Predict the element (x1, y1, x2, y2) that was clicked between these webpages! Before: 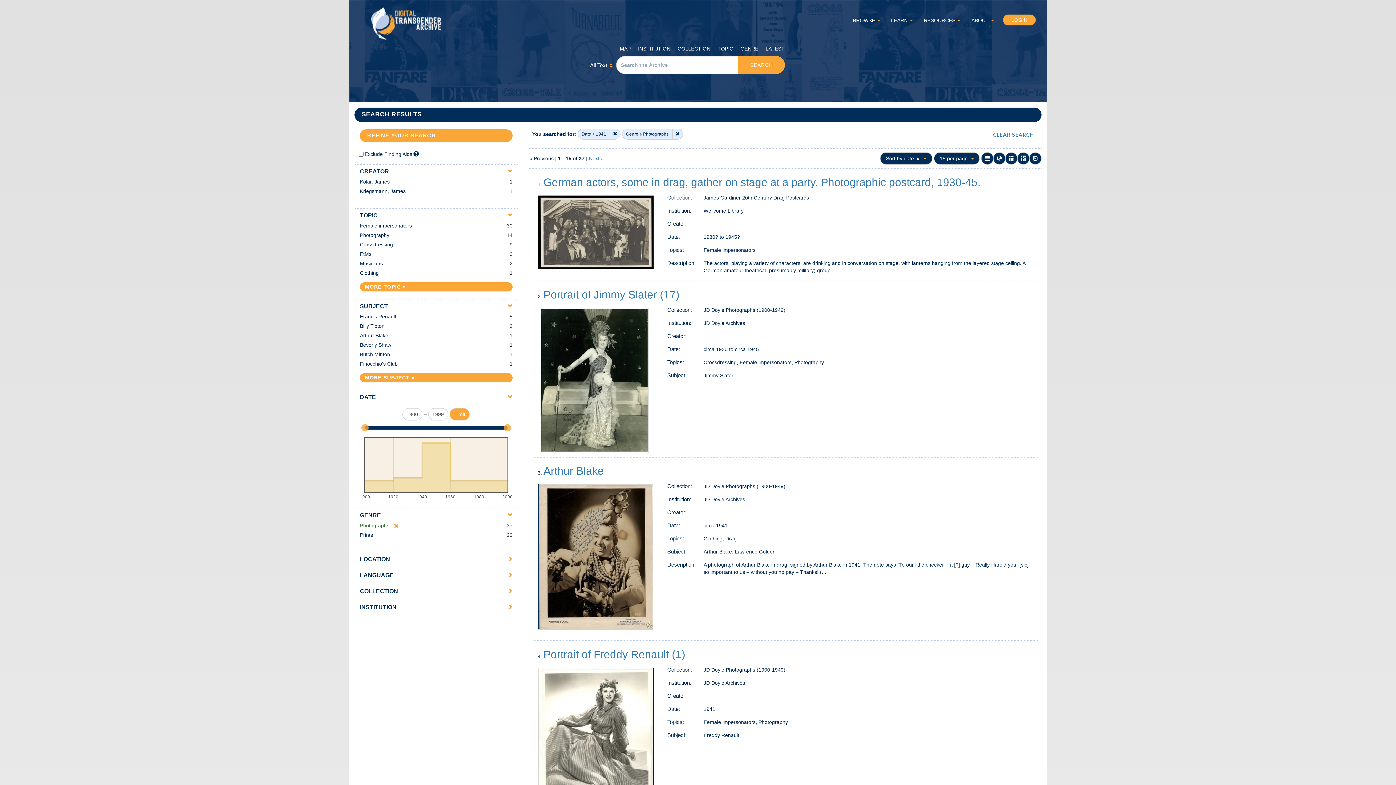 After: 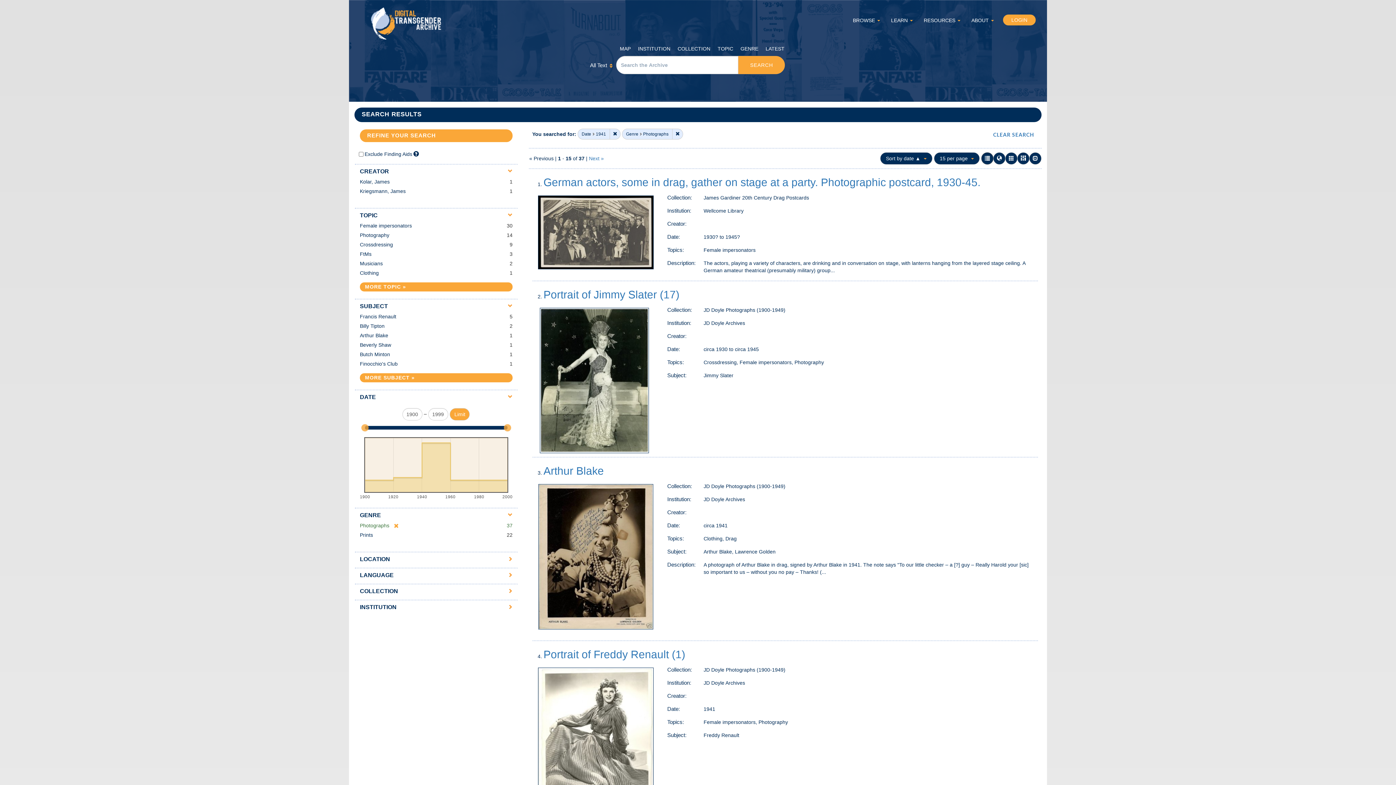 Action: label: List bbox: (981, 152, 993, 164)